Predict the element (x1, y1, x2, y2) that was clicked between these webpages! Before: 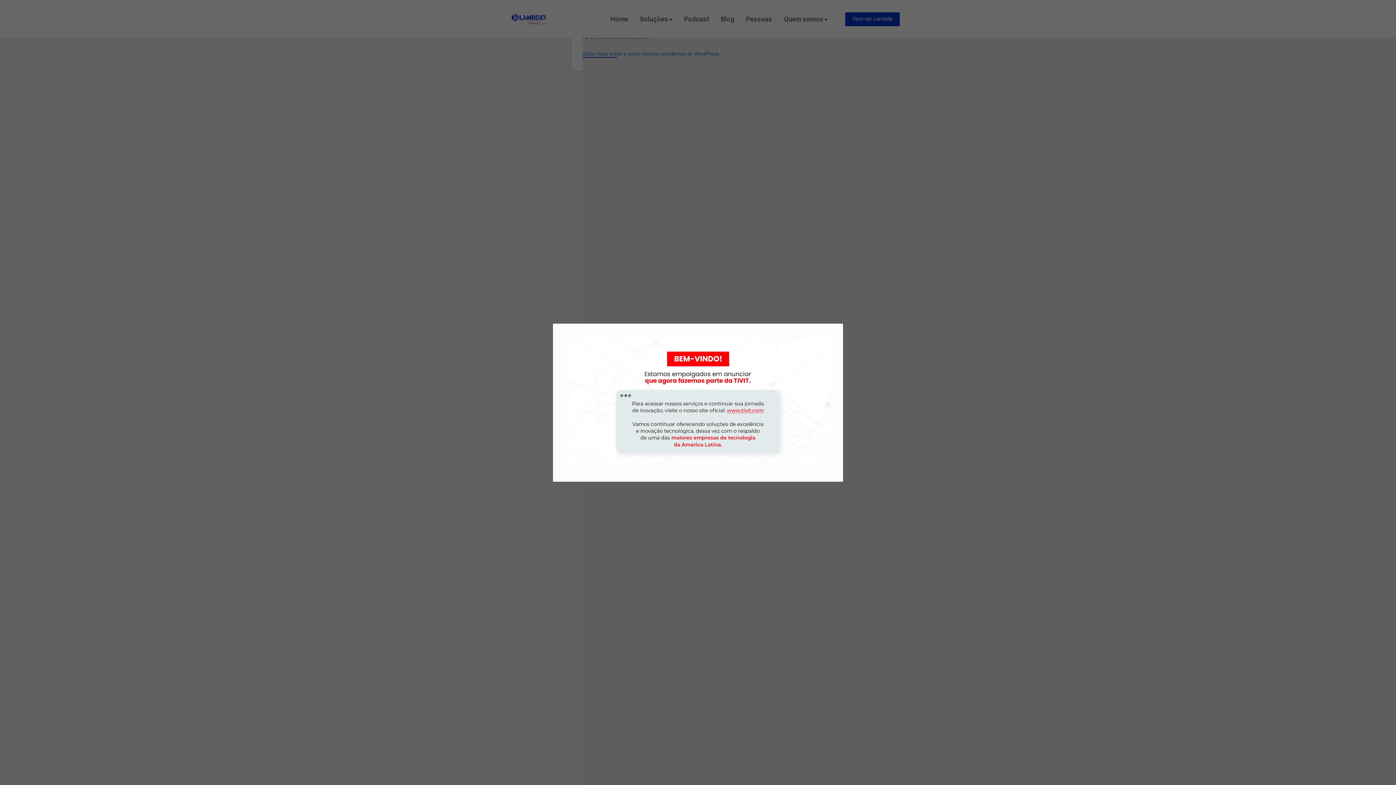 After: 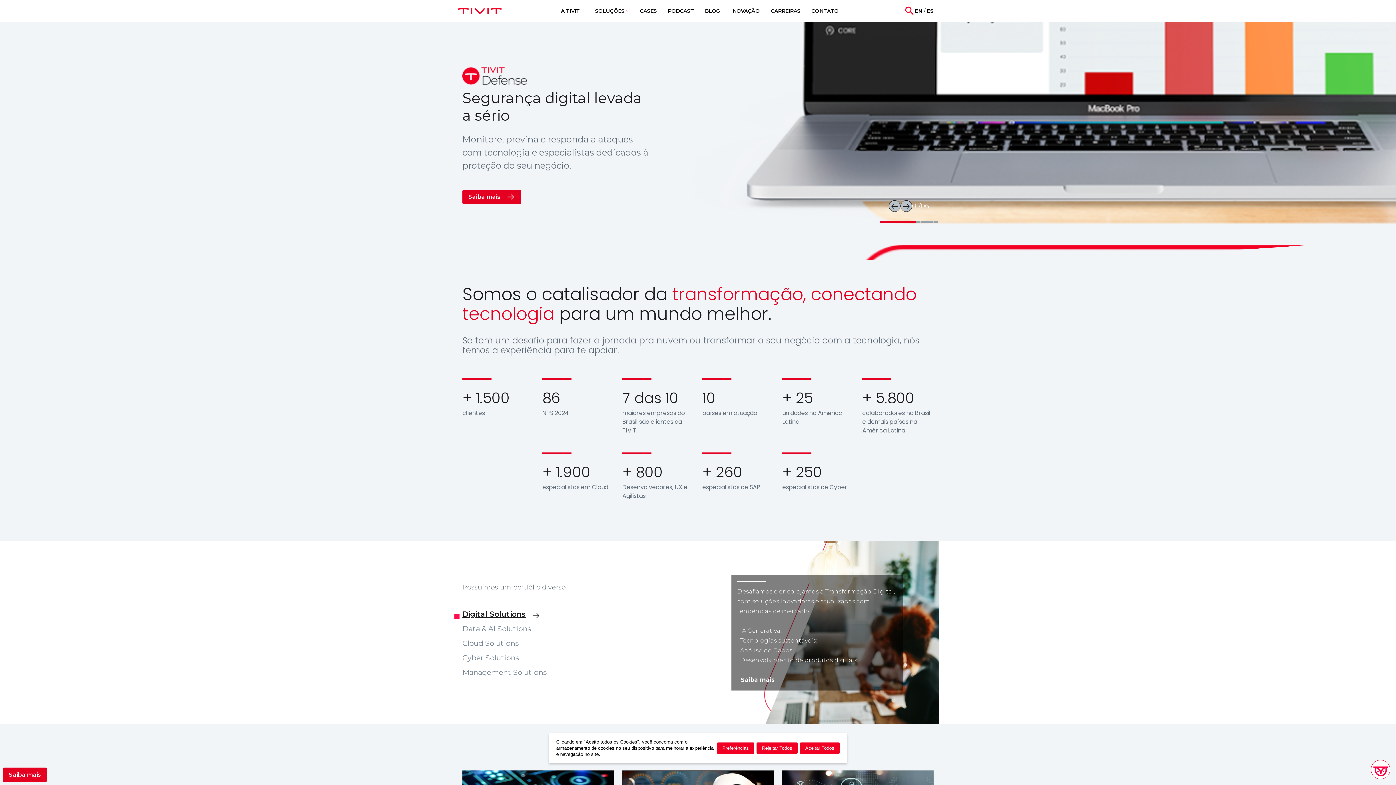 Action: bbox: (566, 398, 830, 405)